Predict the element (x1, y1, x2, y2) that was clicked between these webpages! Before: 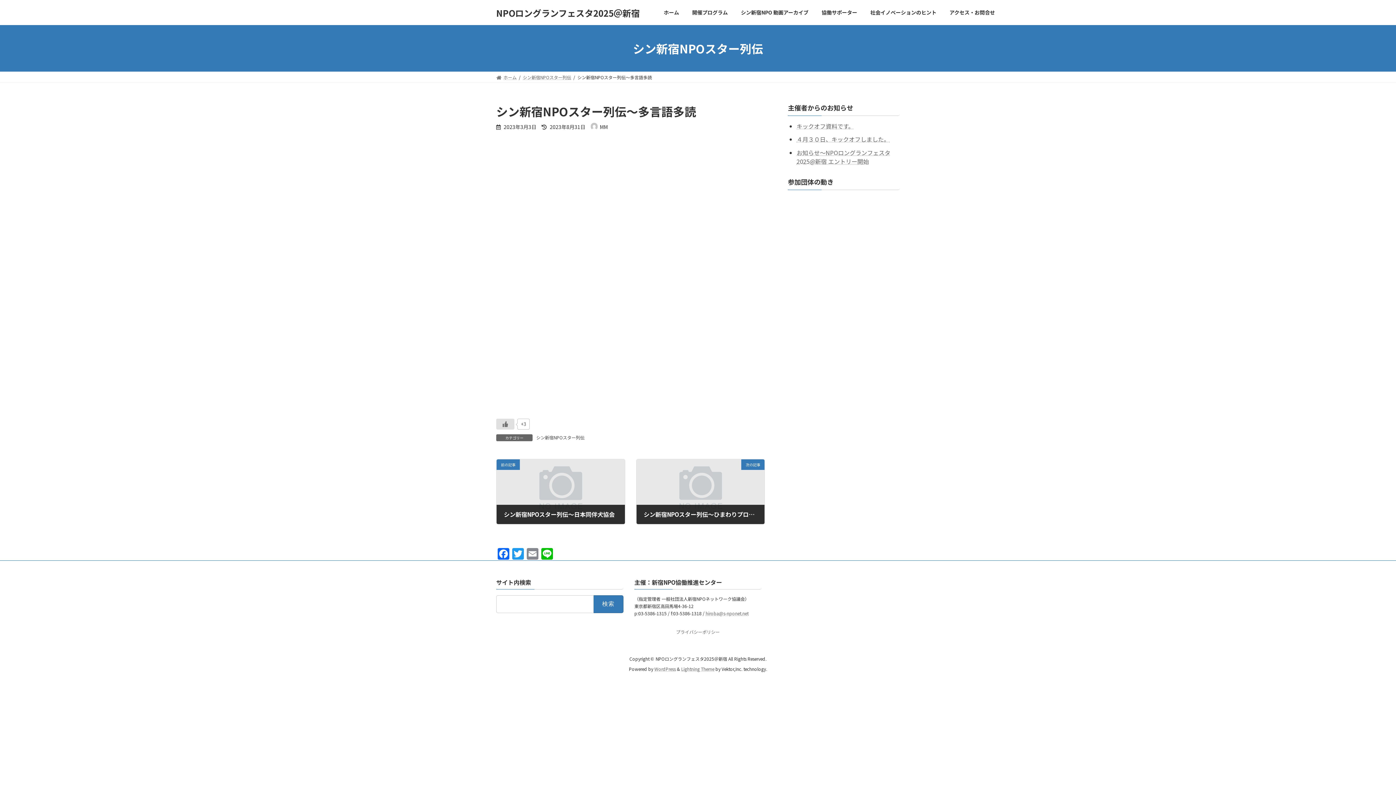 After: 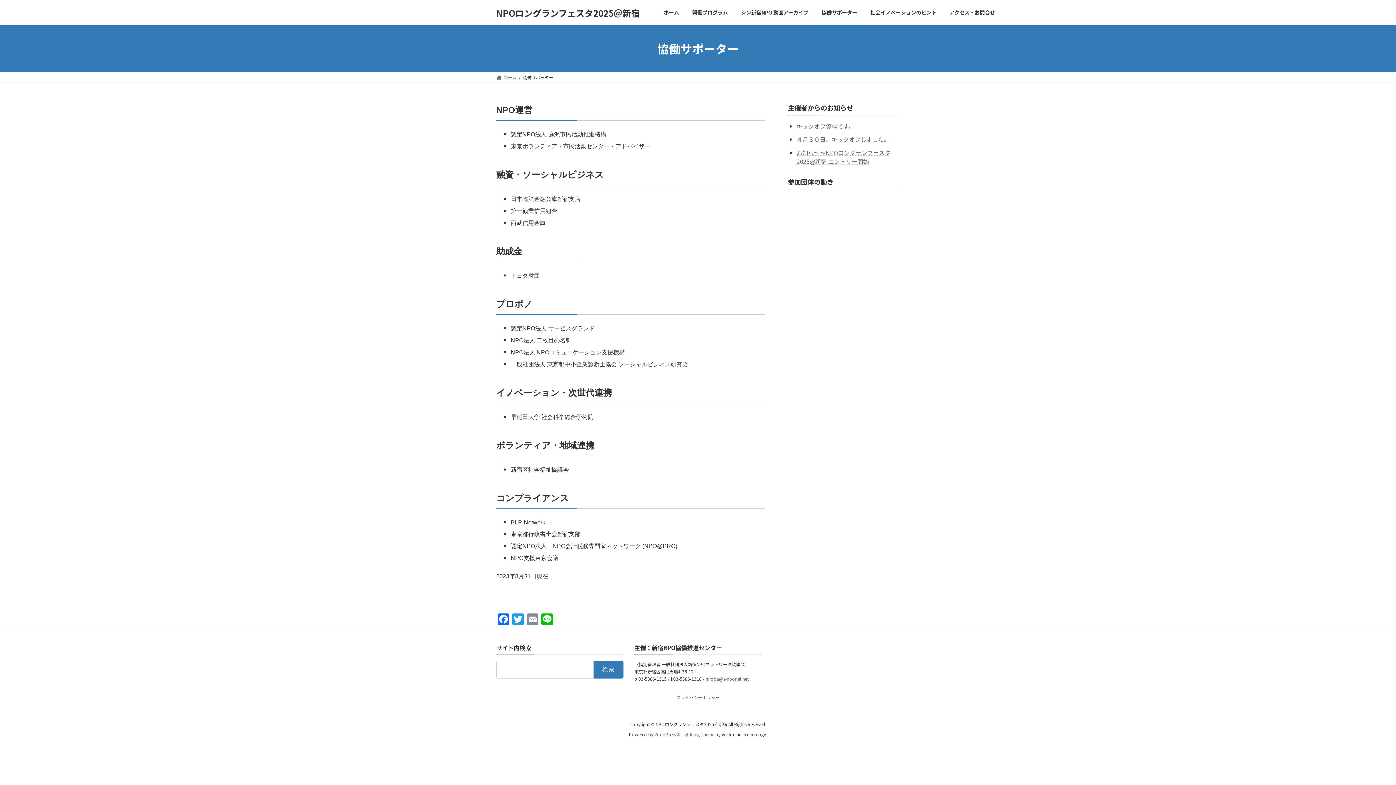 Action: bbox: (815, 3, 864, 21) label: 協働サポーター